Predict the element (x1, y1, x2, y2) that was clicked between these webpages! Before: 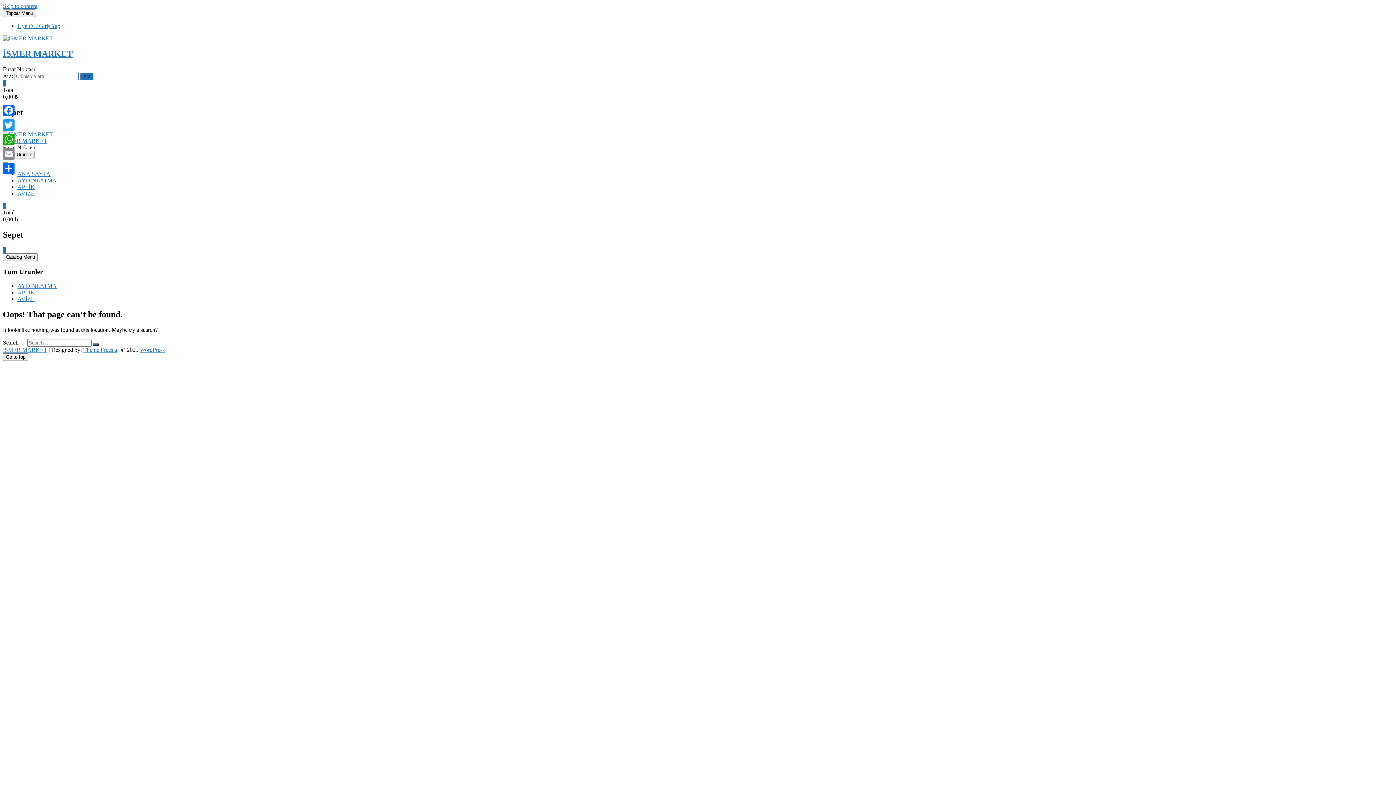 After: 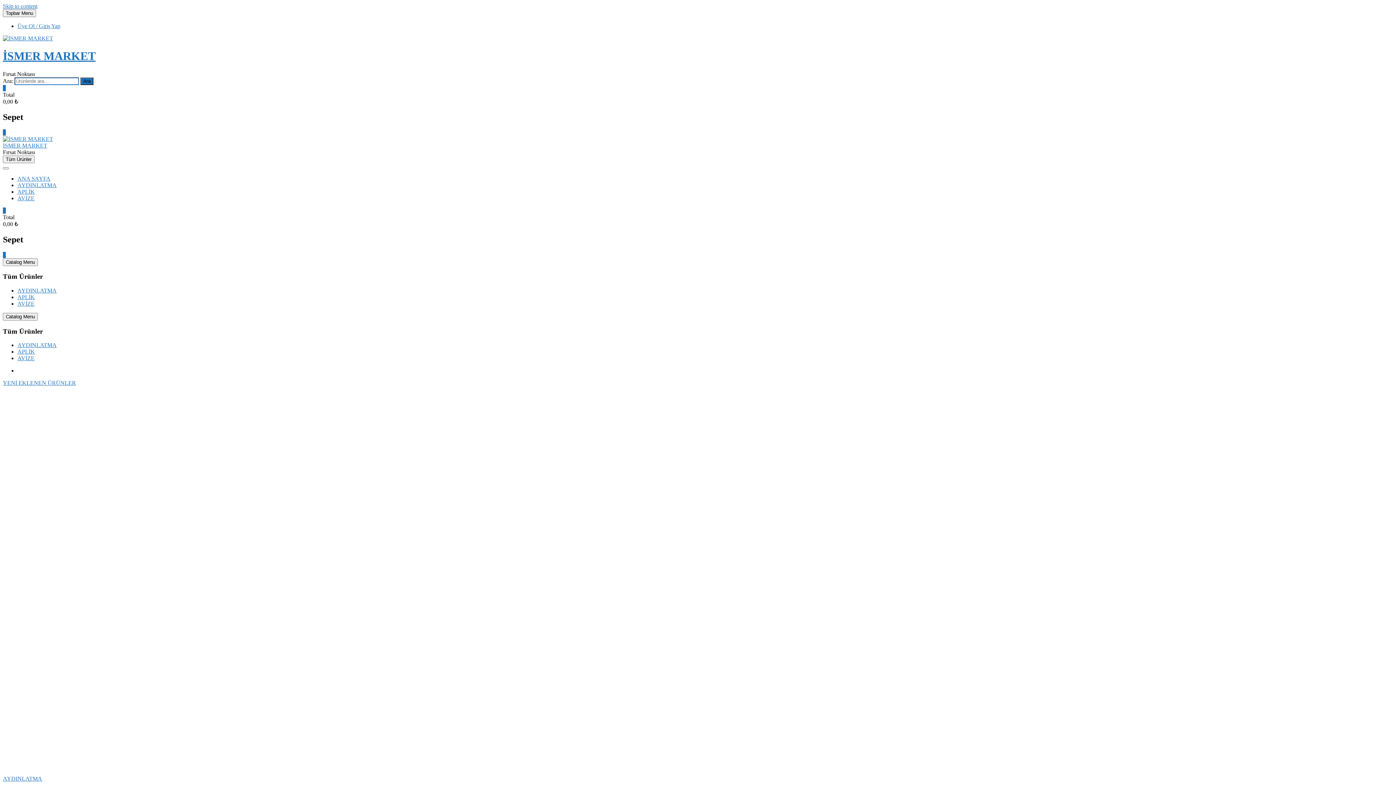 Action: label: Ara bbox: (80, 72, 93, 80)